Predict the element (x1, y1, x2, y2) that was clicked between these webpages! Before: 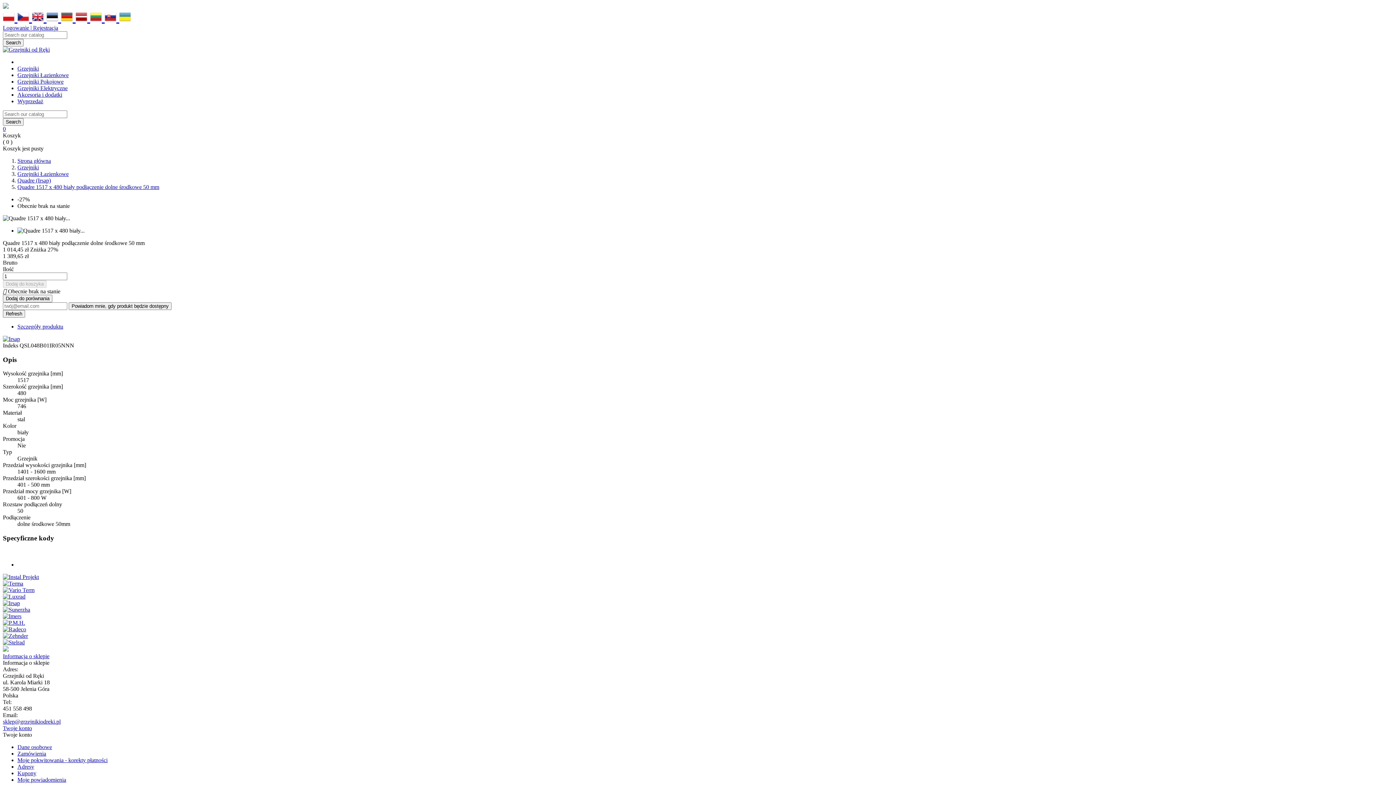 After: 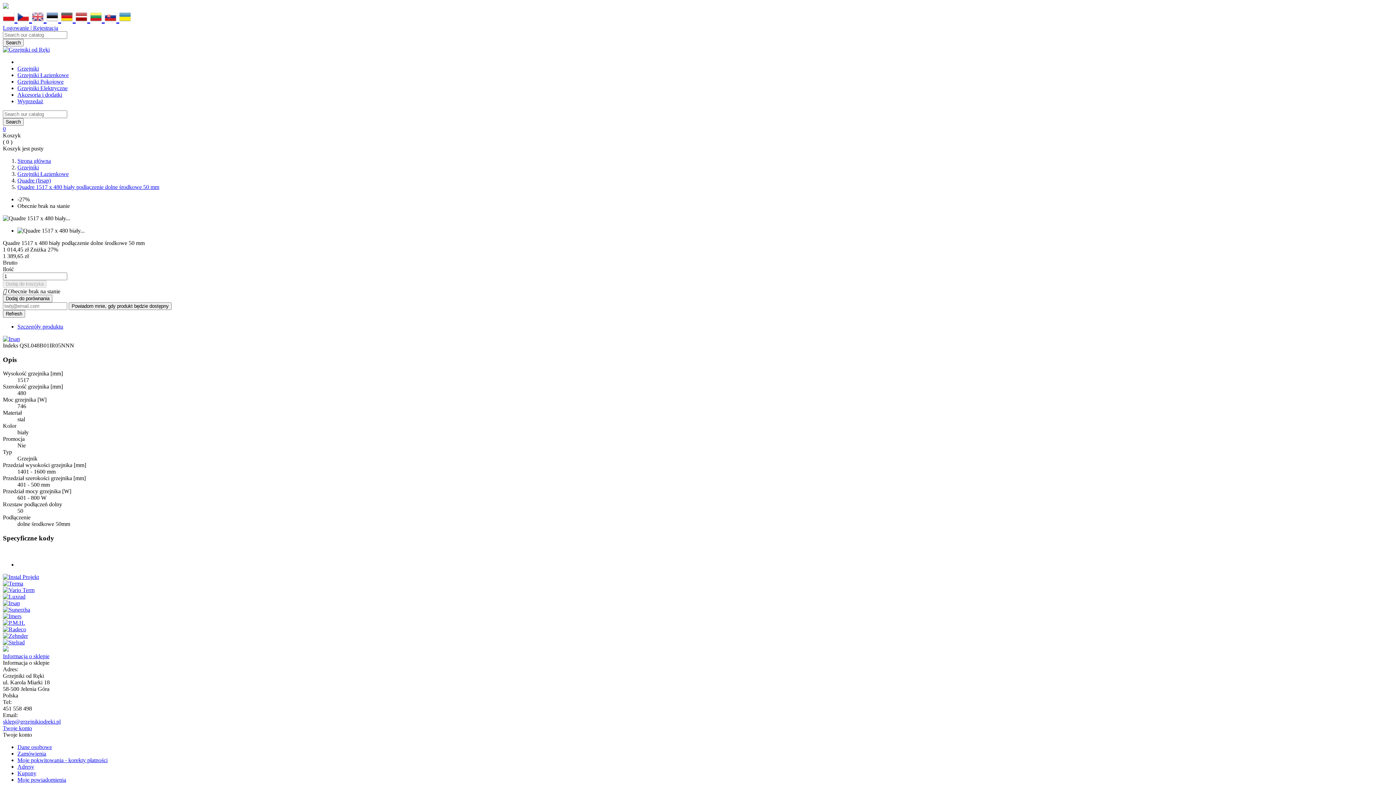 Action: bbox: (32, 10, 46, 24) label:  